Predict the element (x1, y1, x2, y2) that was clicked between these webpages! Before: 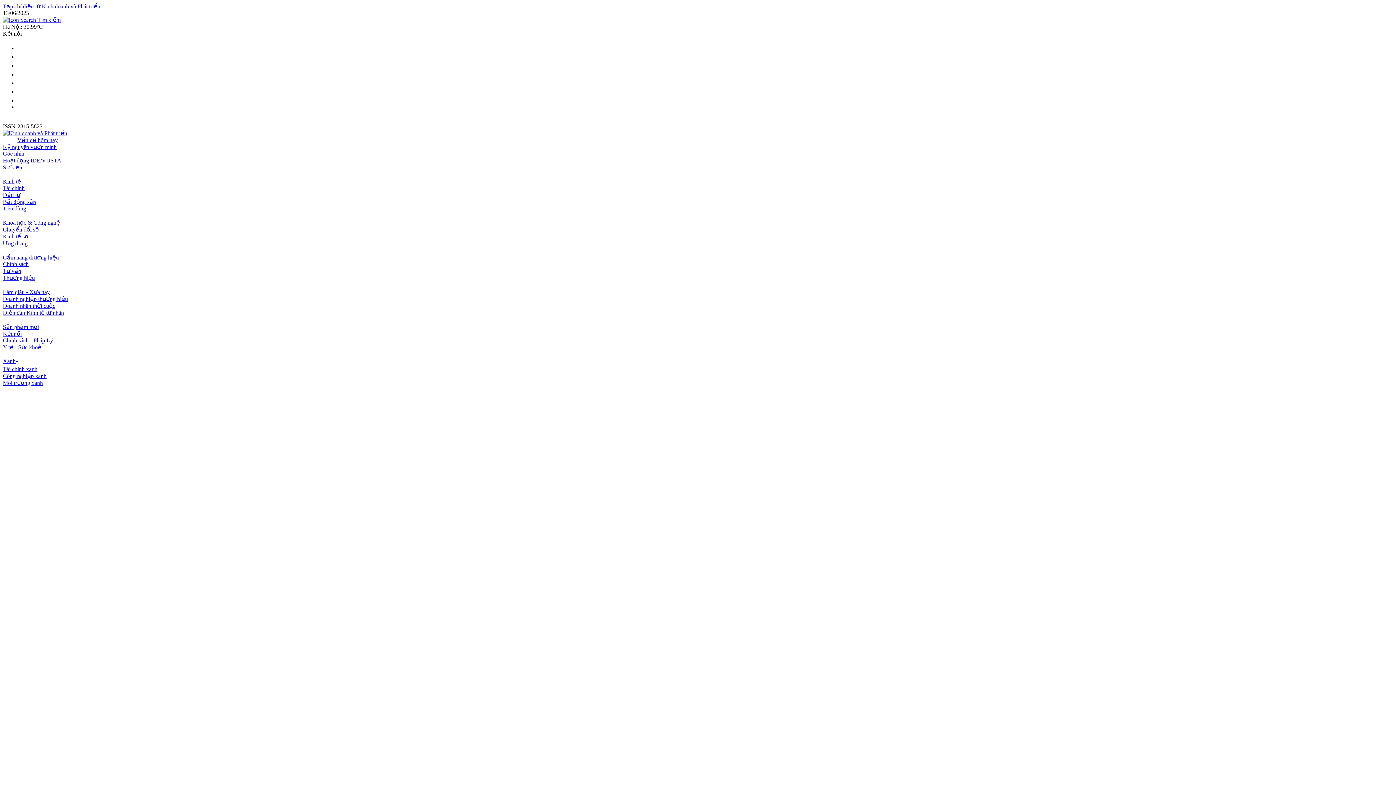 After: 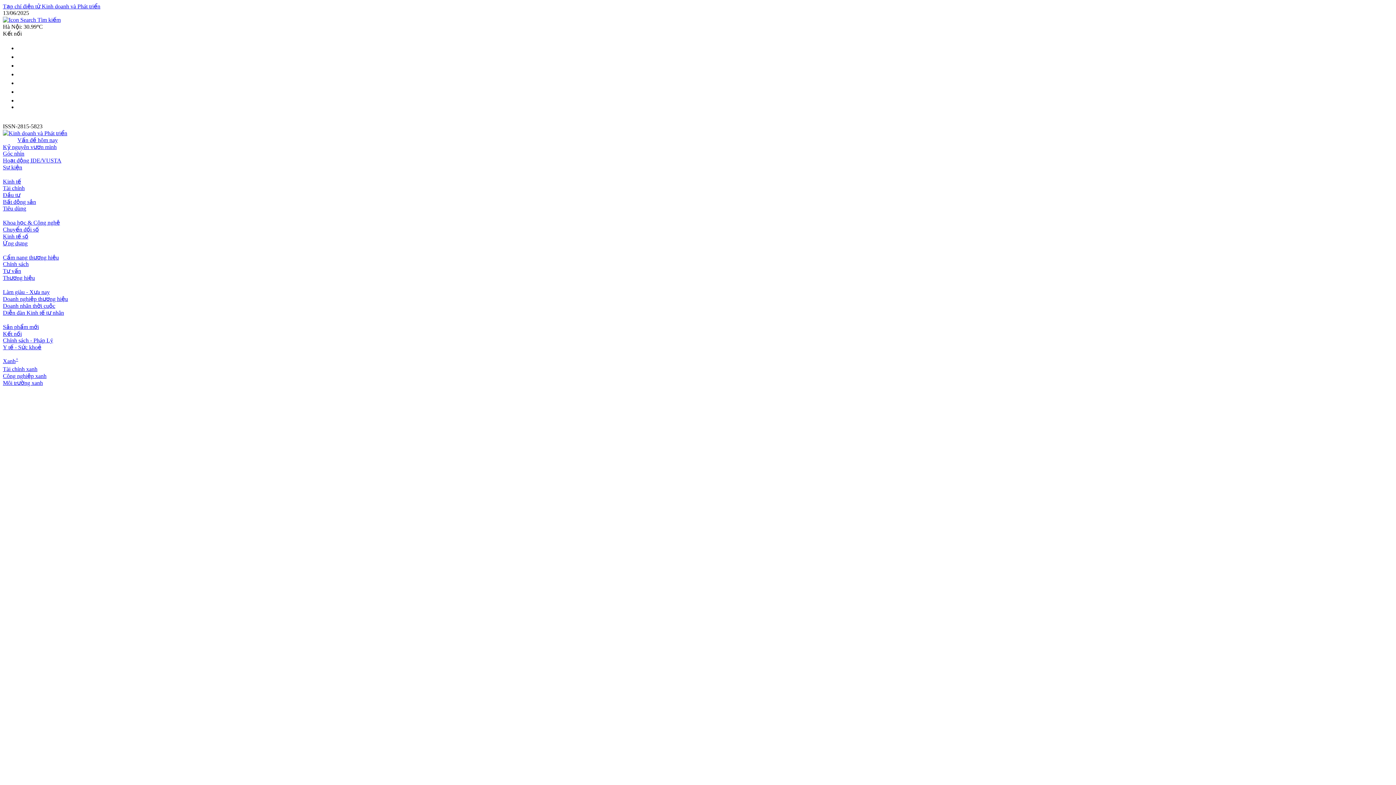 Action: bbox: (17, 71, 24, 77)